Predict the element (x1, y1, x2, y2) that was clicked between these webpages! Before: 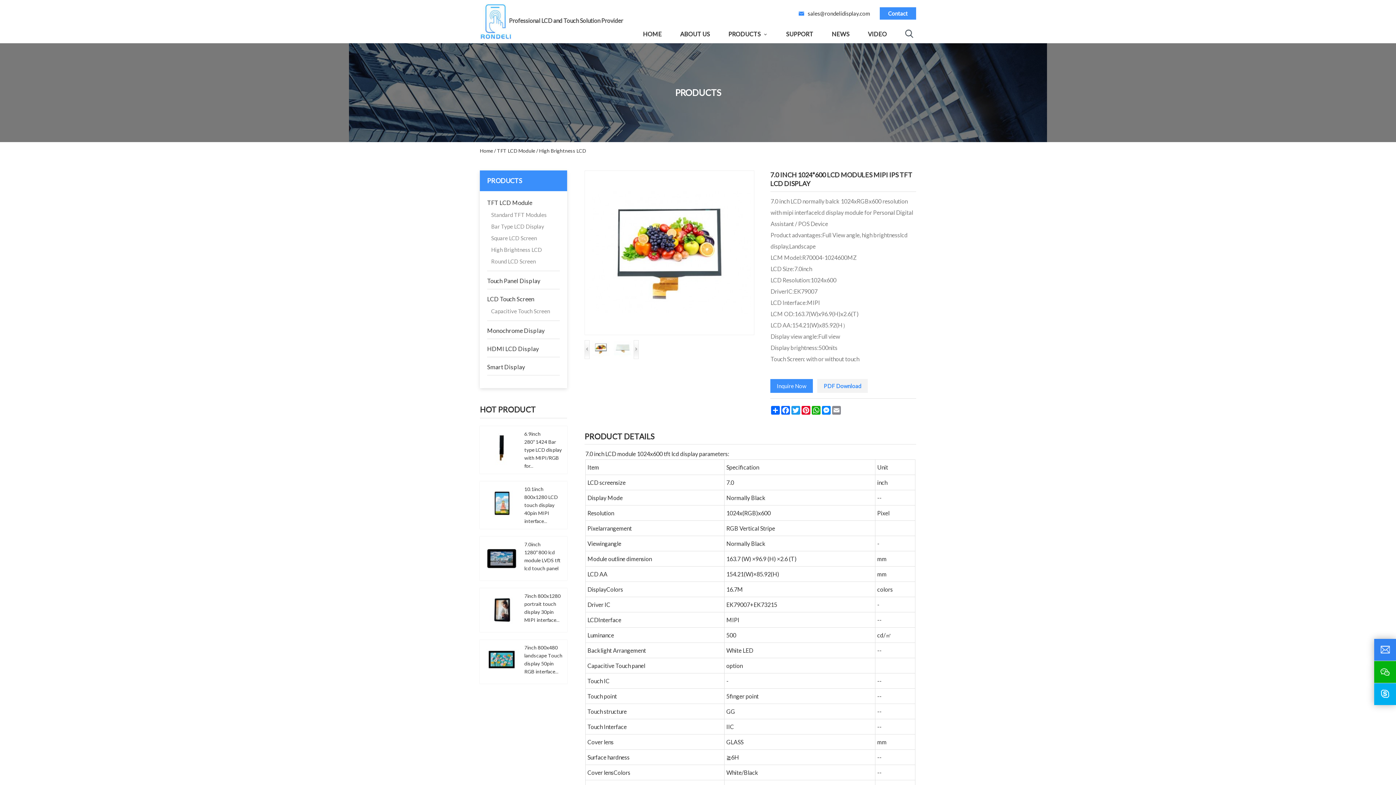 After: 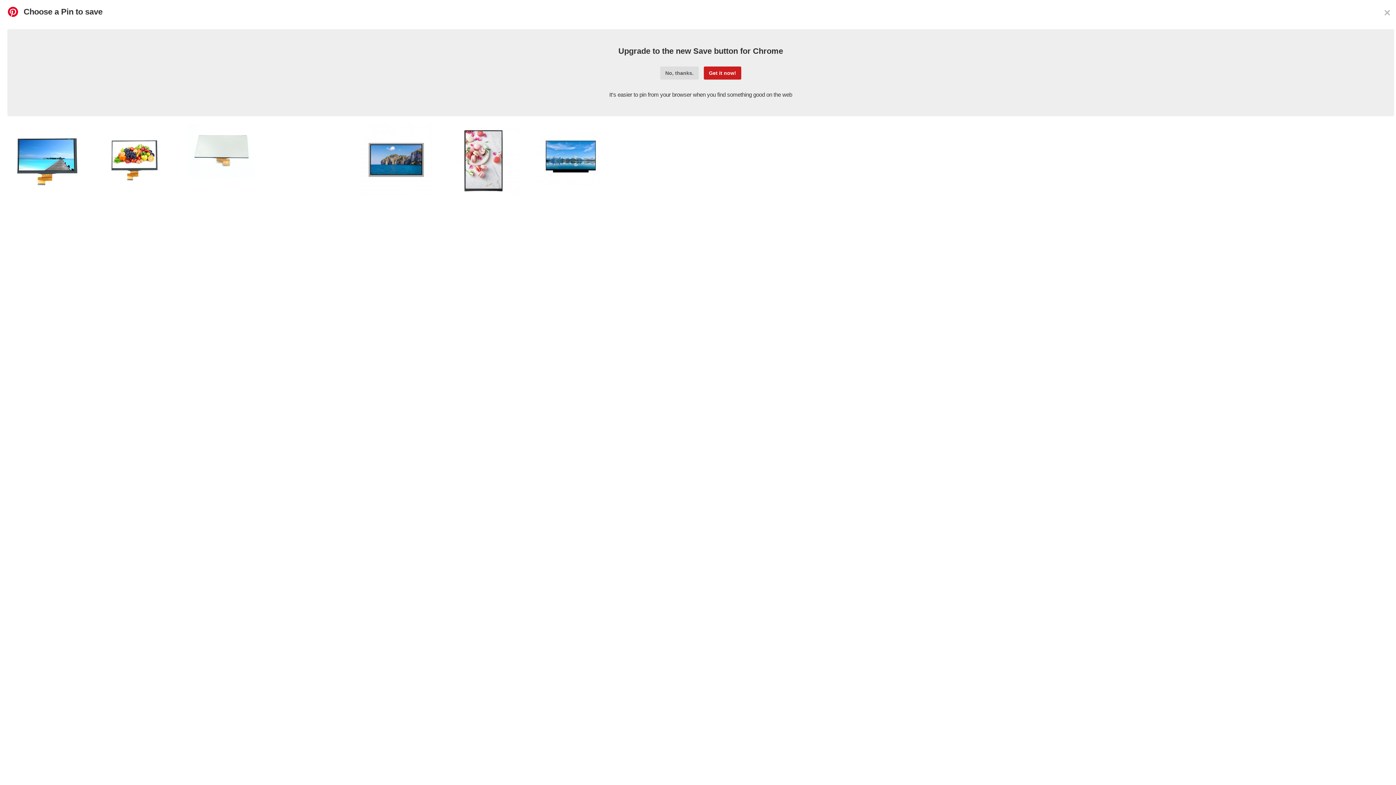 Action: bbox: (800, 406, 811, 414) label: Pinterest